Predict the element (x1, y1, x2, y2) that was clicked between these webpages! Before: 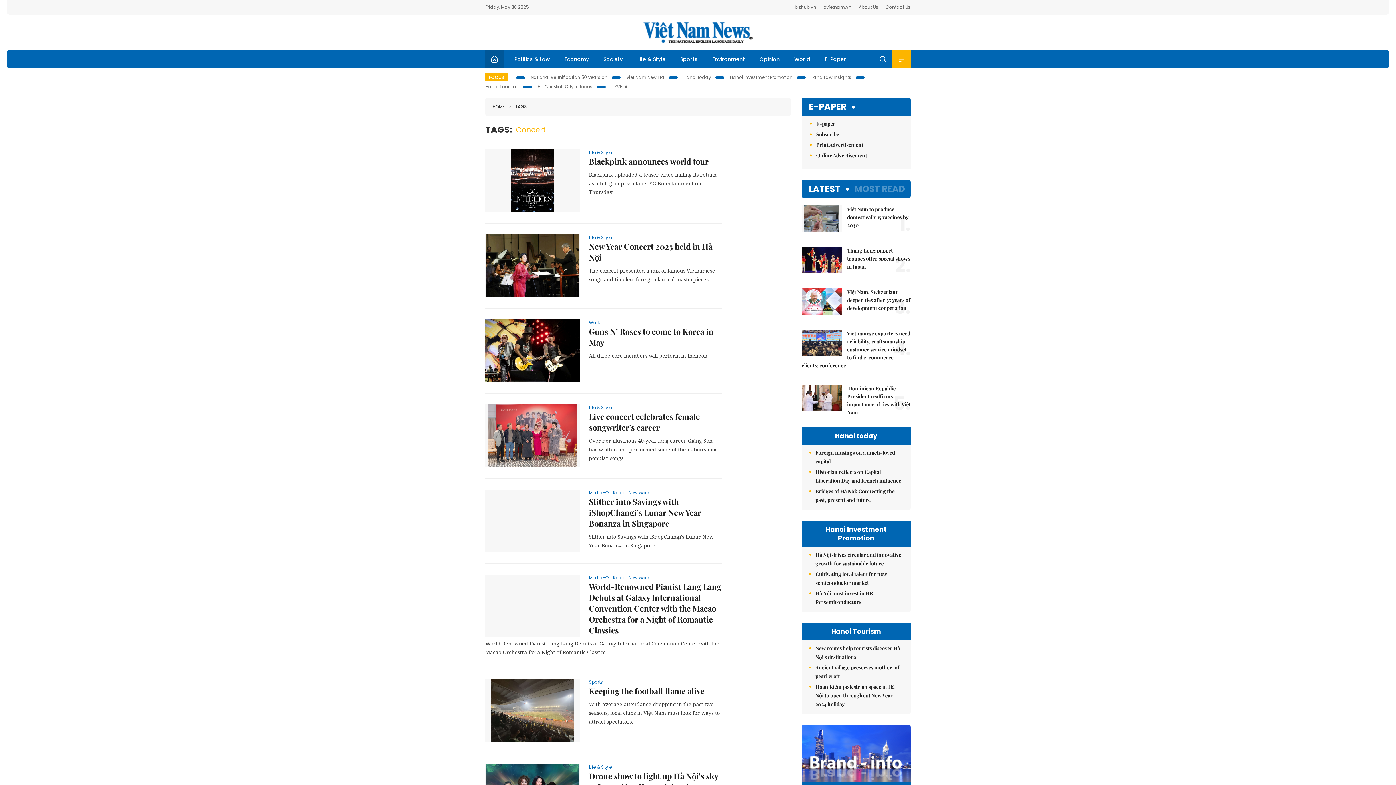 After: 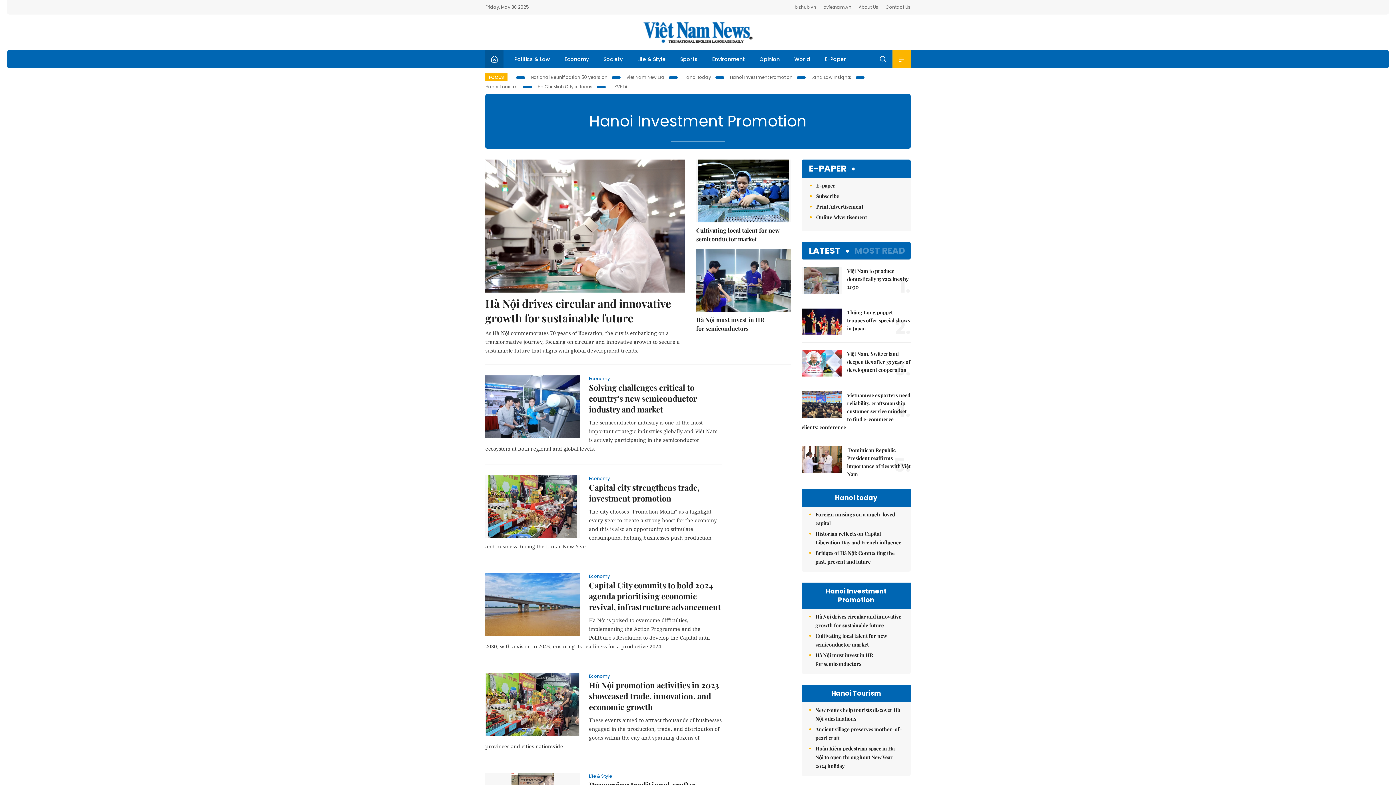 Action: bbox: (801, 521, 910, 547) label: Hanoi Investment Promotion